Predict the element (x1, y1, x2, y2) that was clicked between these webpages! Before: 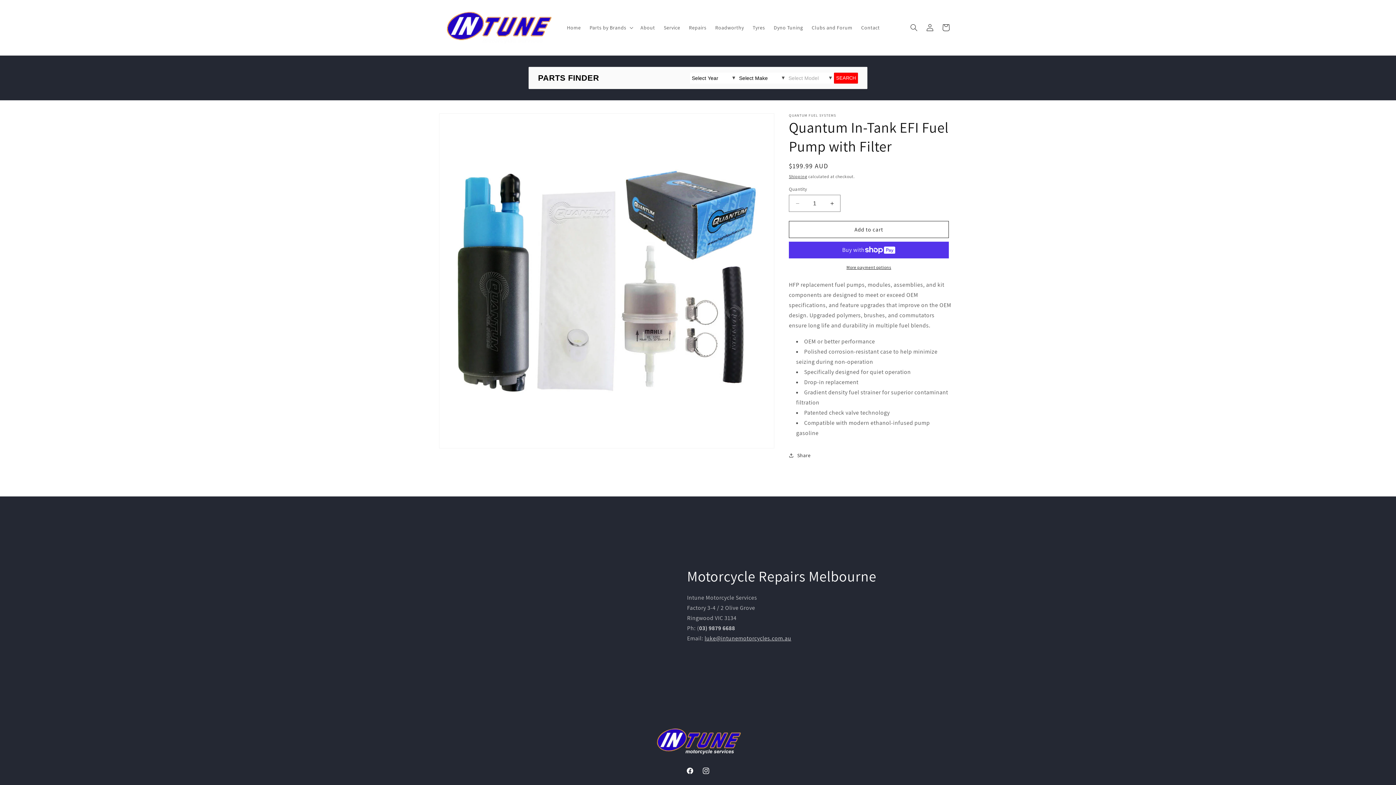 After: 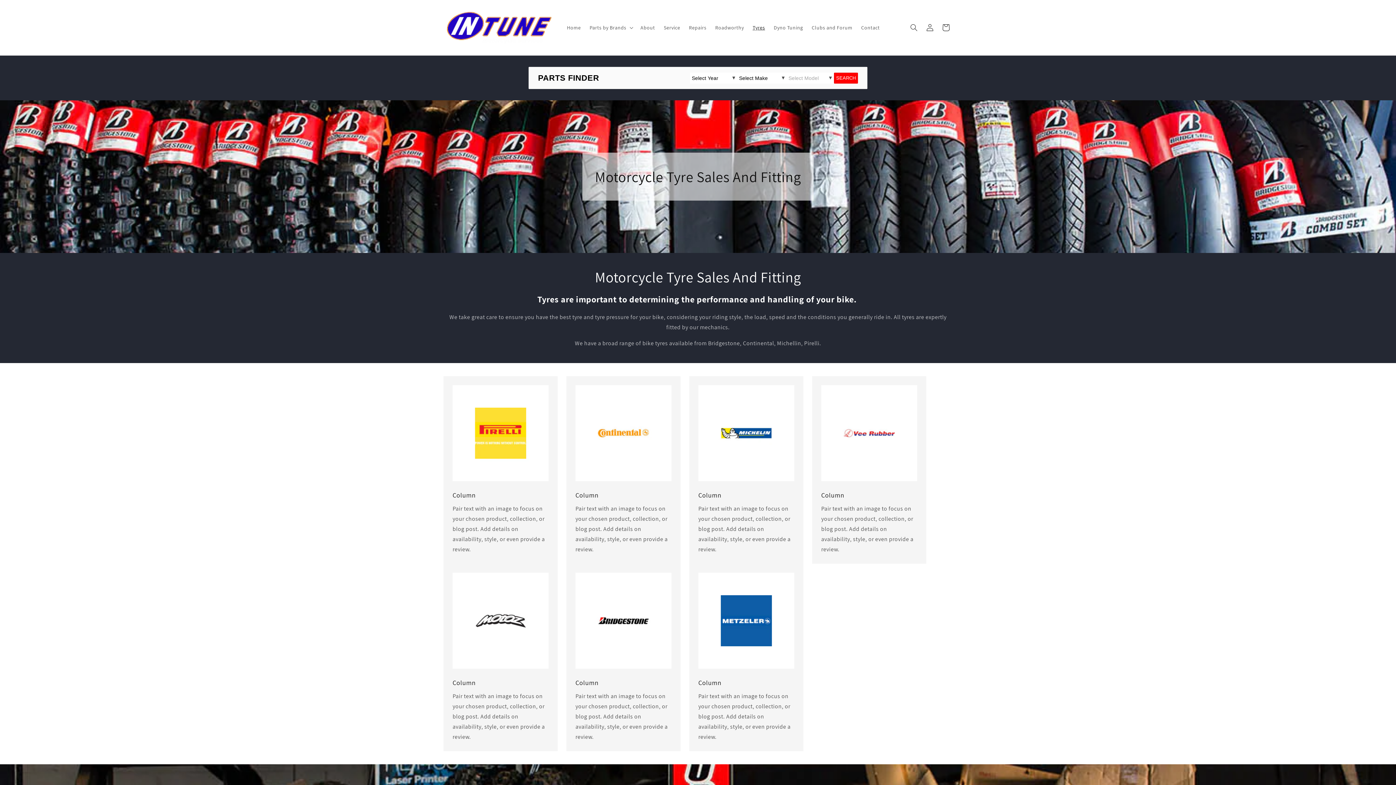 Action: label: Tyres bbox: (748, 20, 769, 35)